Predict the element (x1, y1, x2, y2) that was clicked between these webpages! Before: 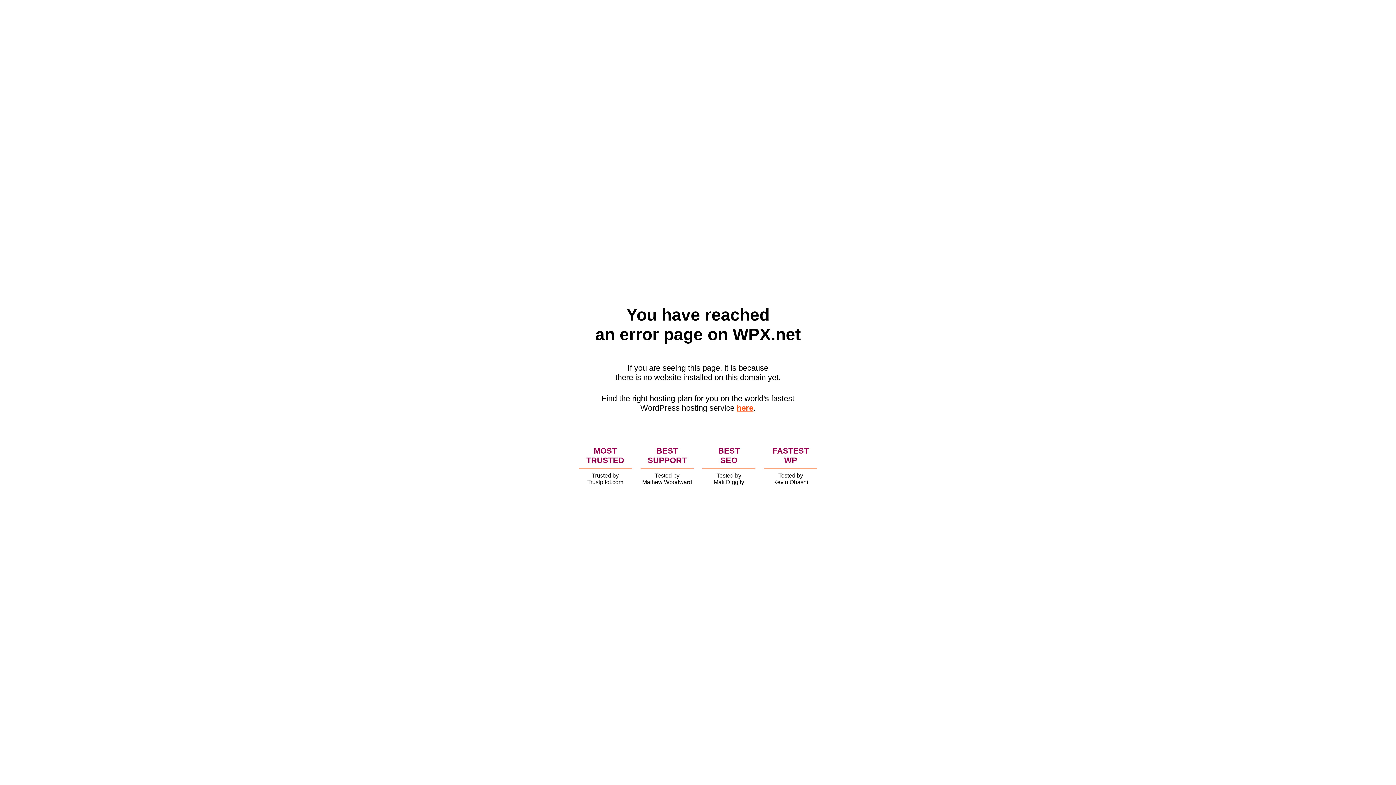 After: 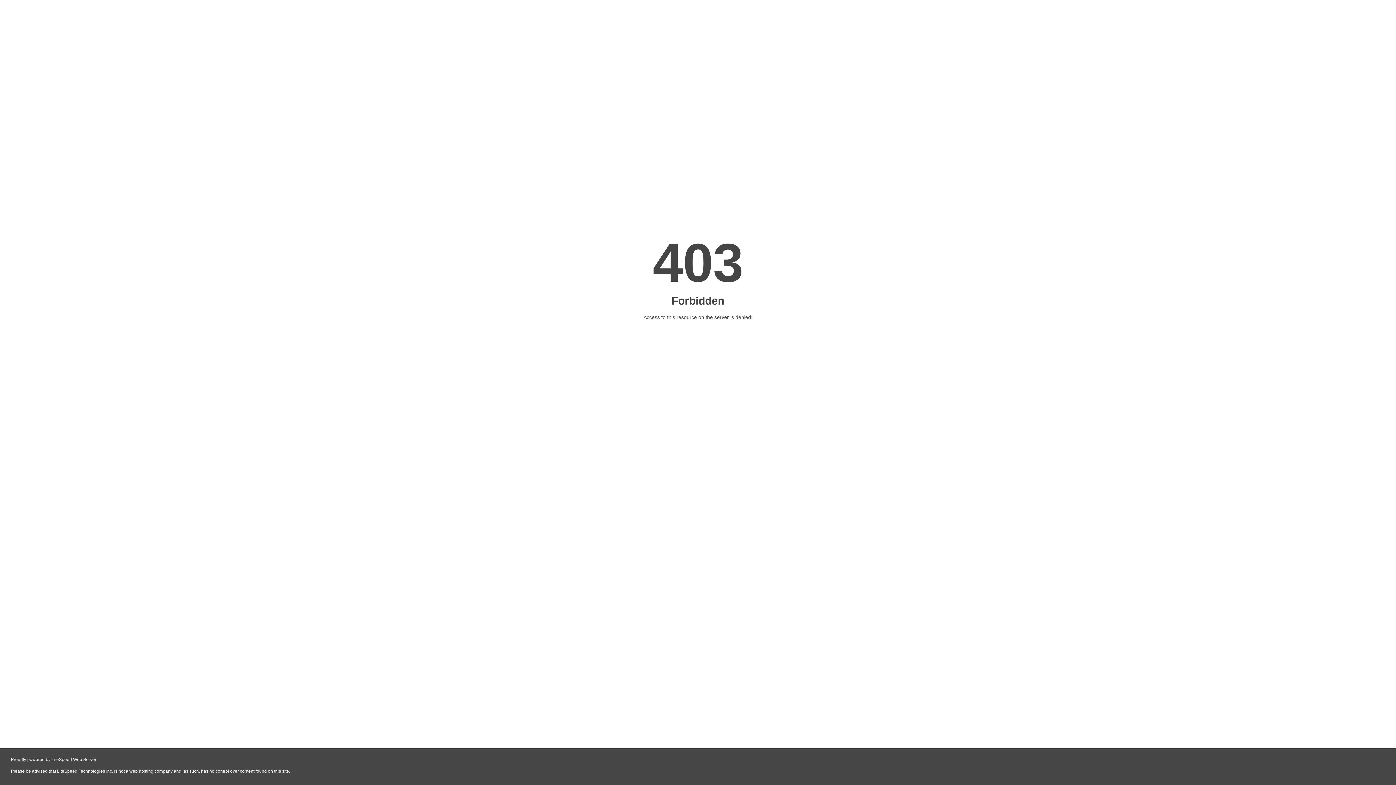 Action: bbox: (736, 403, 753, 412) label: here